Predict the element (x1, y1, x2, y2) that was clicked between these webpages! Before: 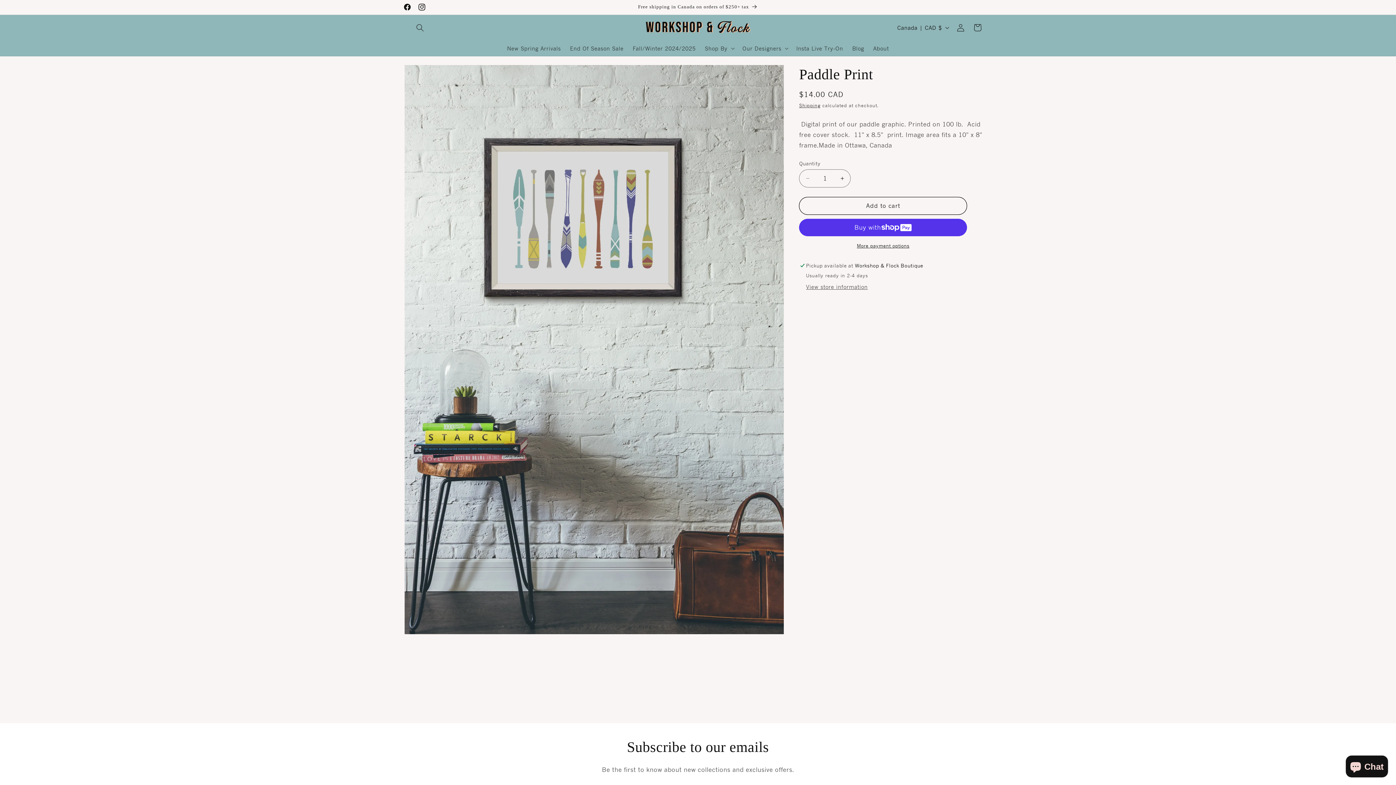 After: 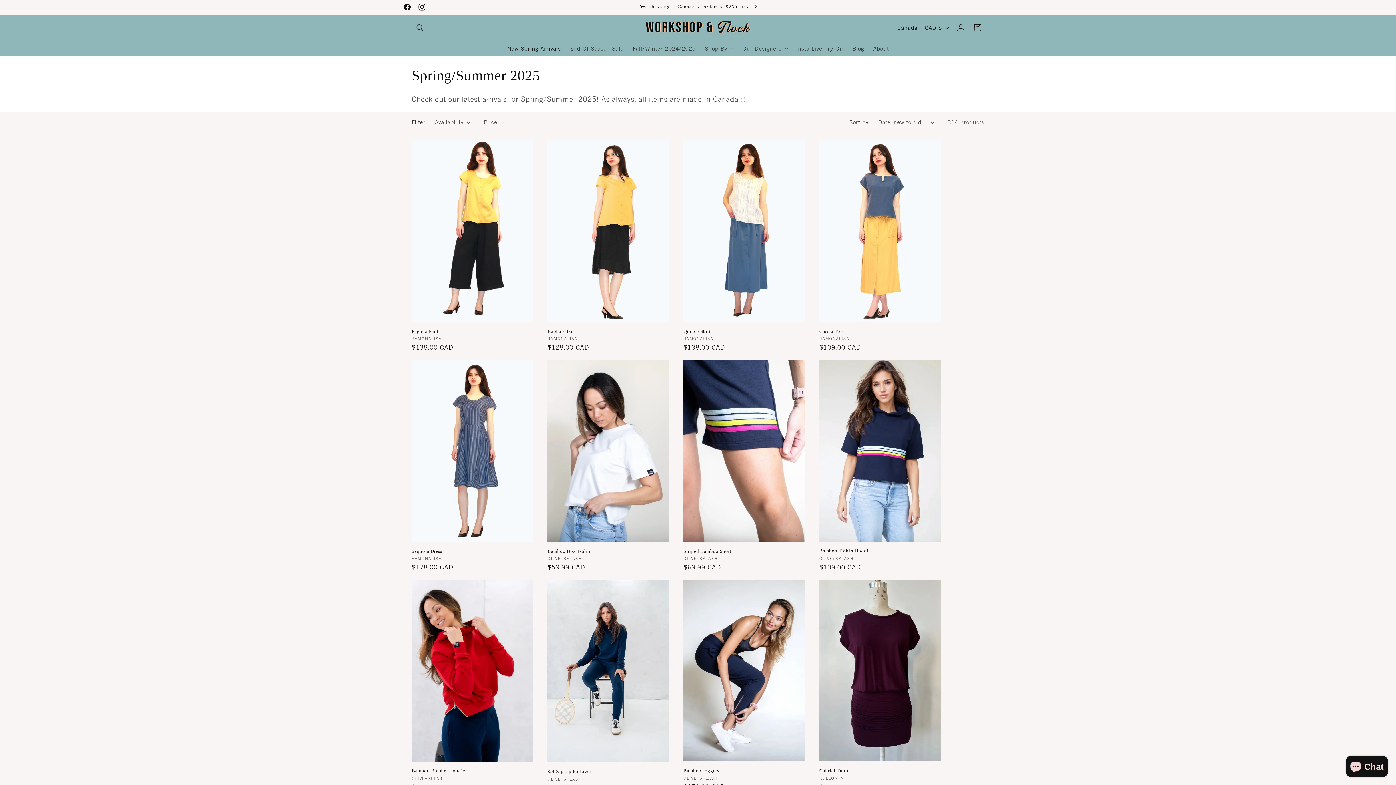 Action: bbox: (502, 40, 565, 56) label: New Spring Arrivals